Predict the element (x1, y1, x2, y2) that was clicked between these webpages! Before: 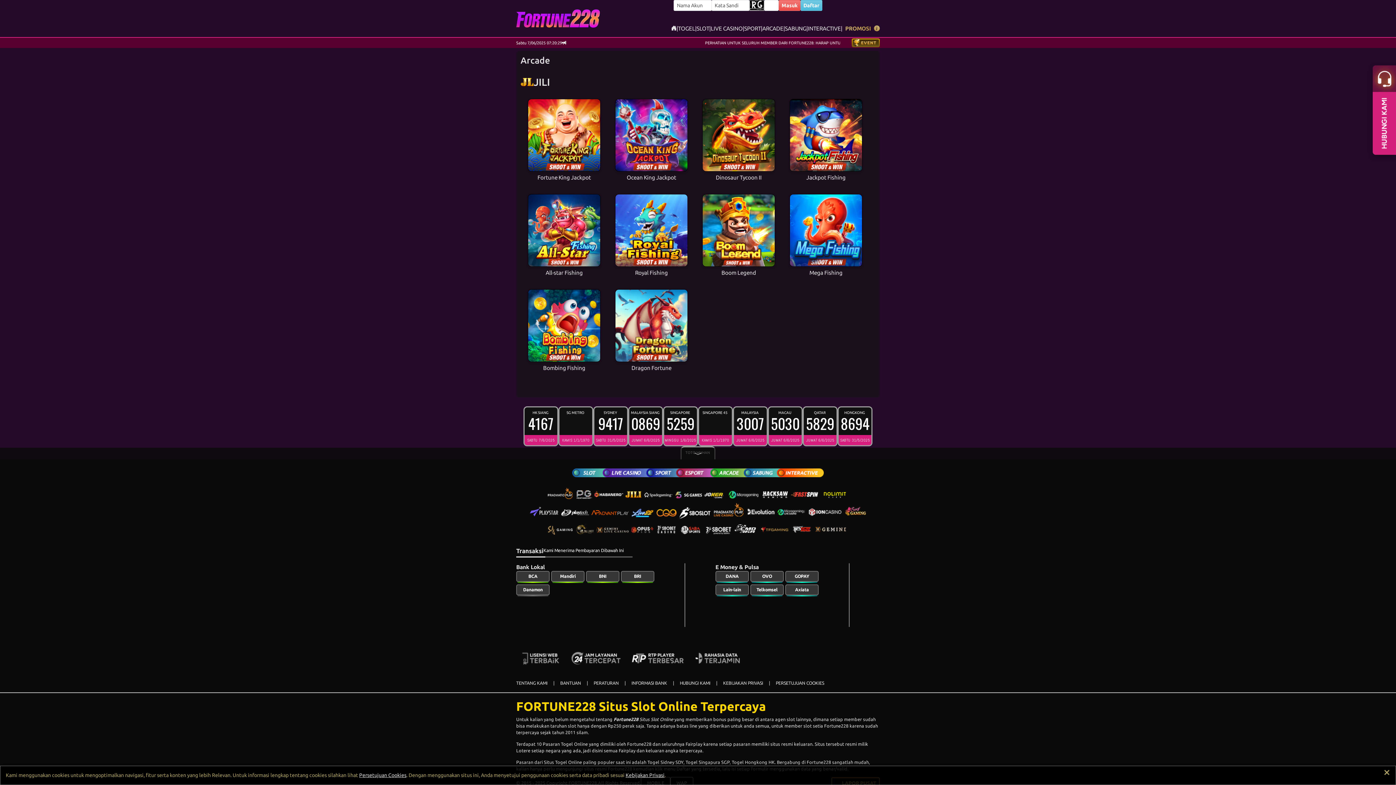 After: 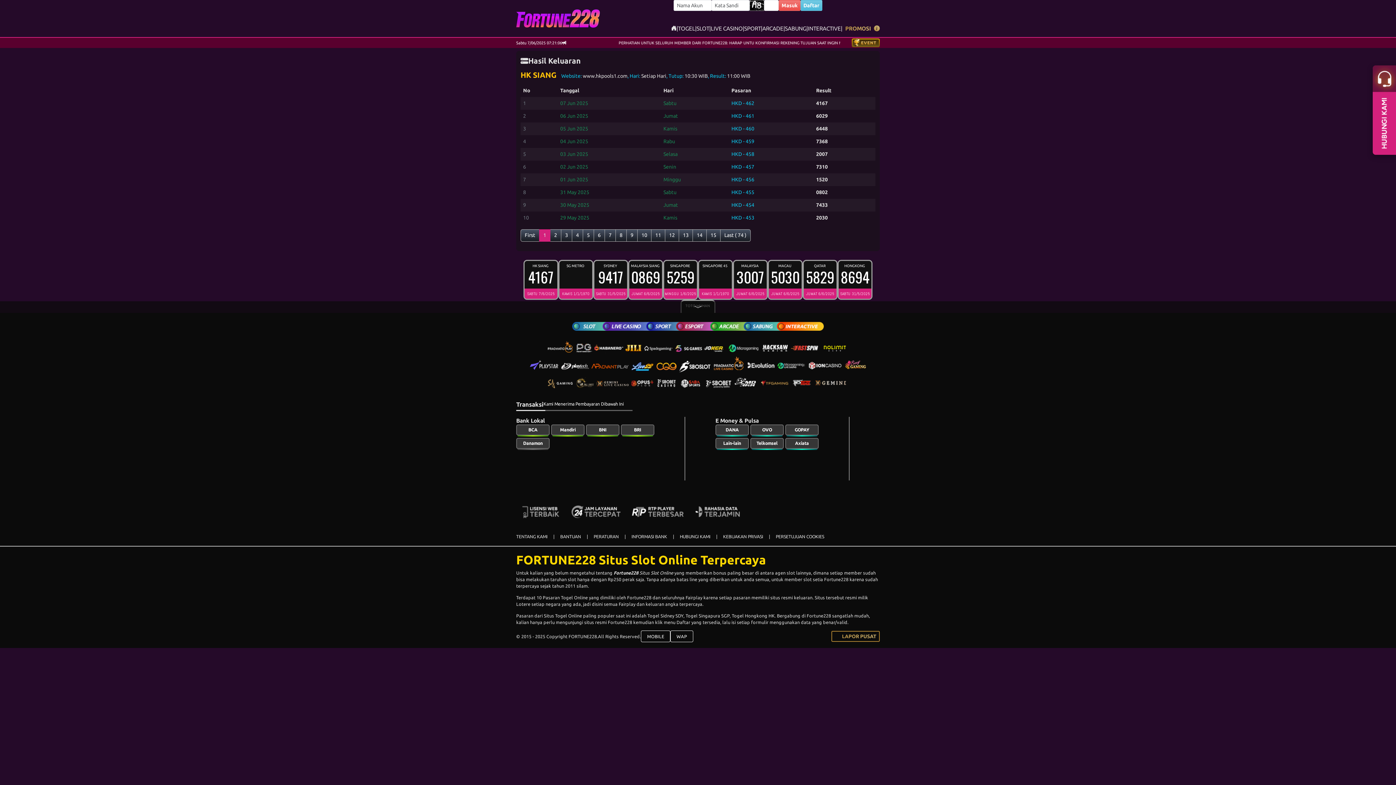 Action: label: HK SIANG 
4167
SABTU 7/6/2025 bbox: (523, 406, 558, 446)